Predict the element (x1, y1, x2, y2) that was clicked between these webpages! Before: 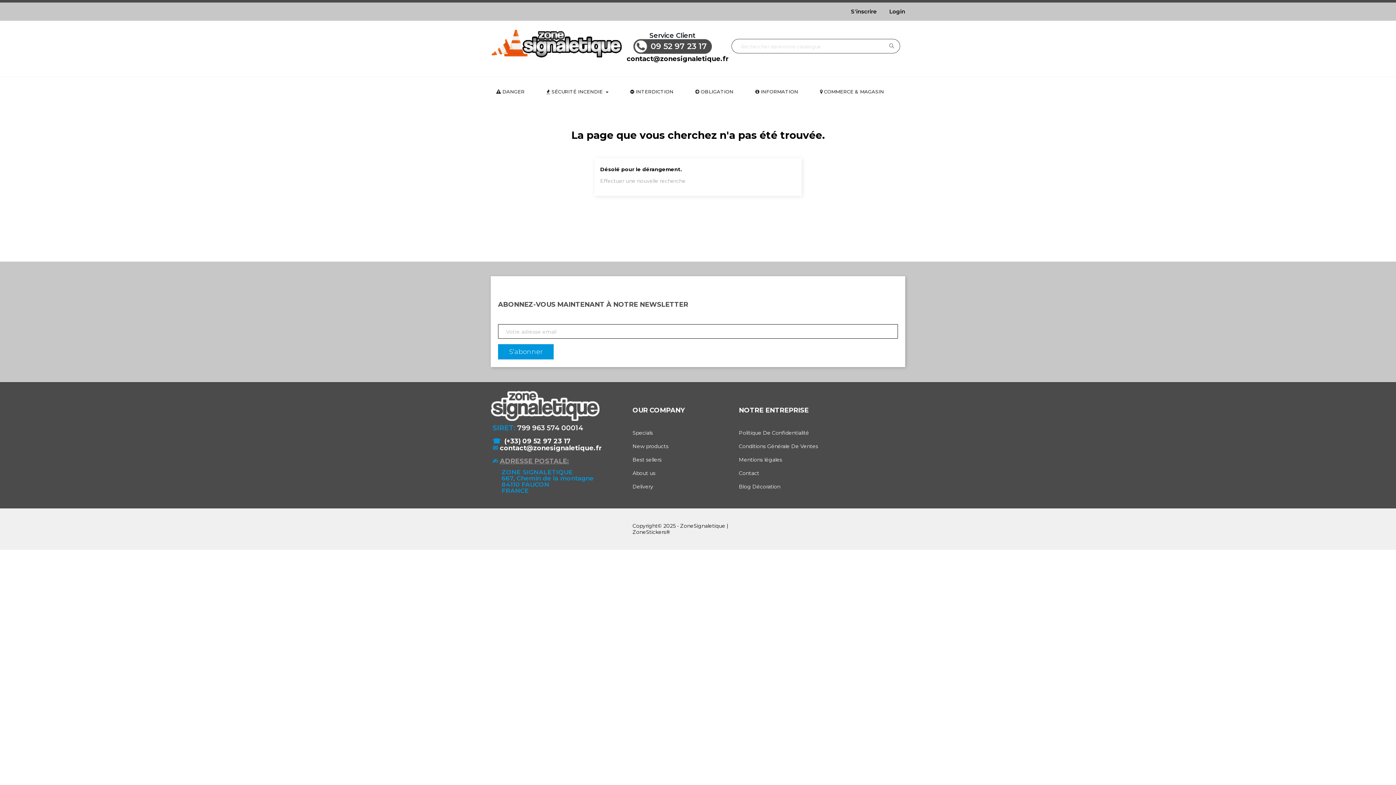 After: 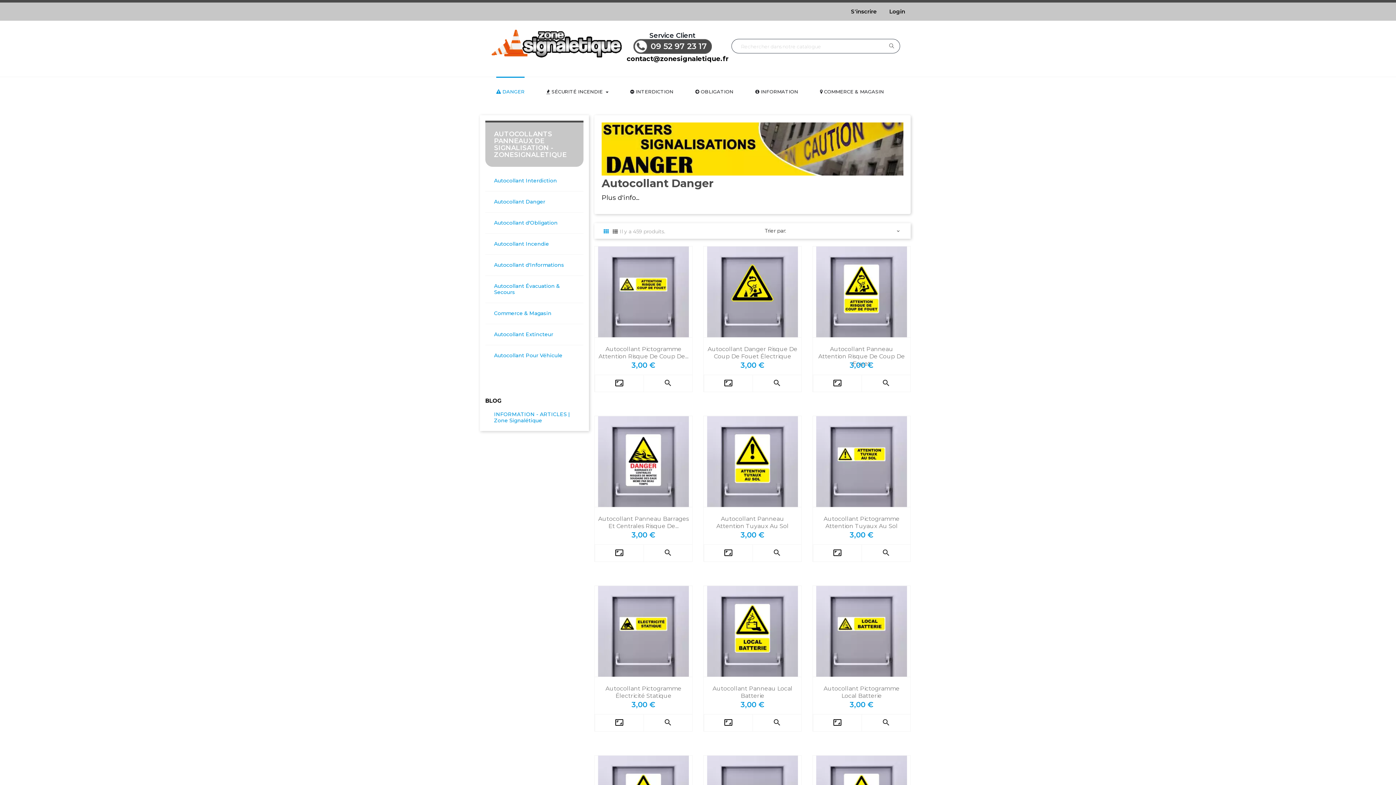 Action: label:  DANGER bbox: (485, 77, 535, 106)